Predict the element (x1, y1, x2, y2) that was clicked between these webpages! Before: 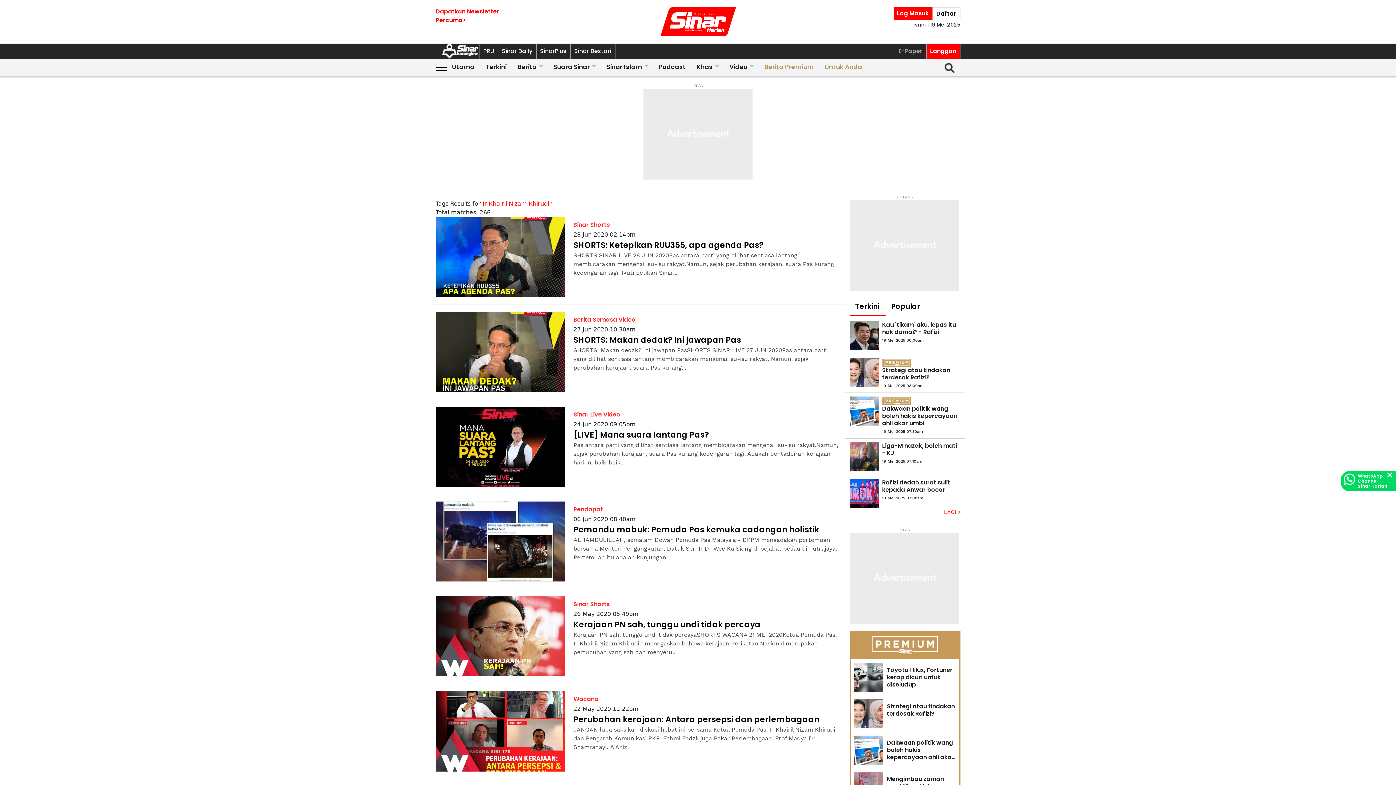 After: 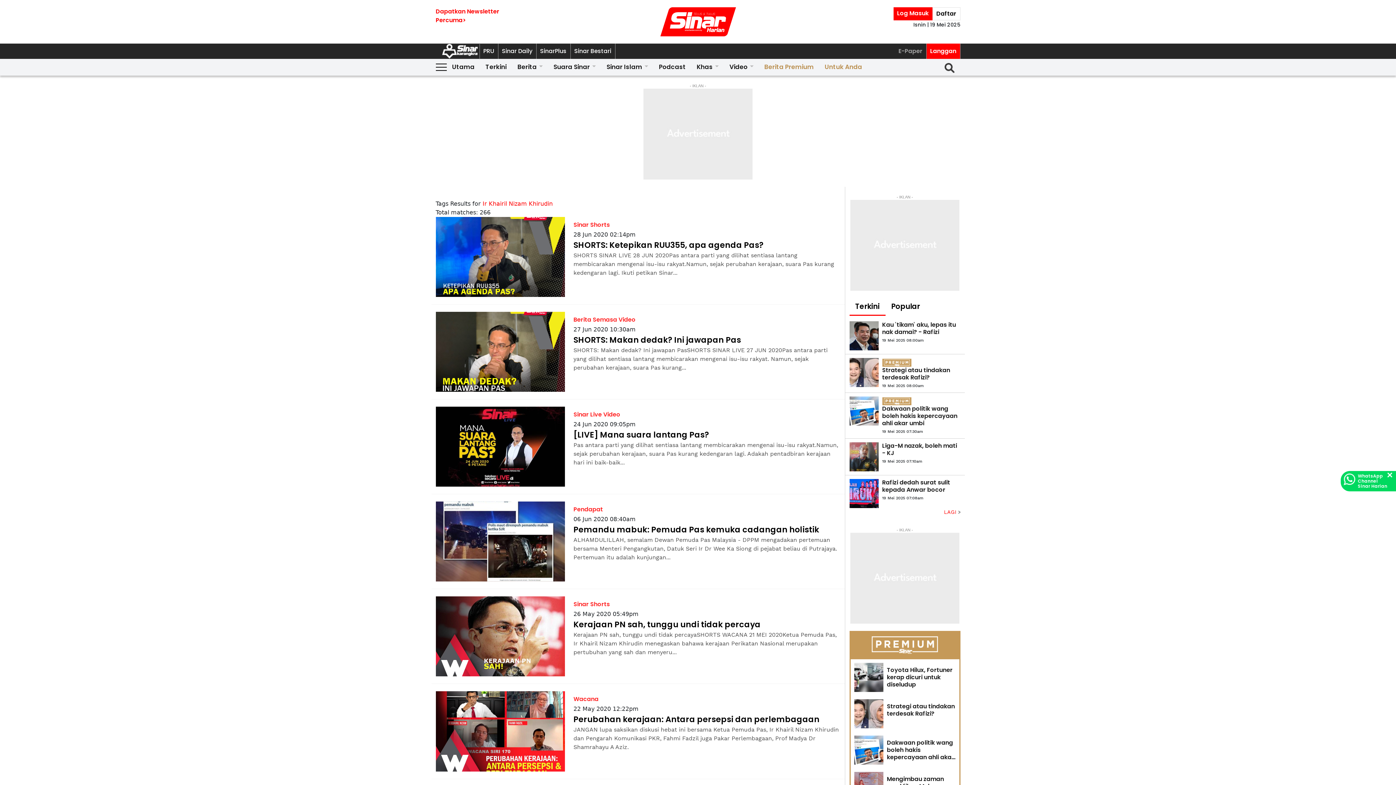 Action: bbox: (1358, 473, 1388, 489) label: WhatsApp Channel Sinar Harian